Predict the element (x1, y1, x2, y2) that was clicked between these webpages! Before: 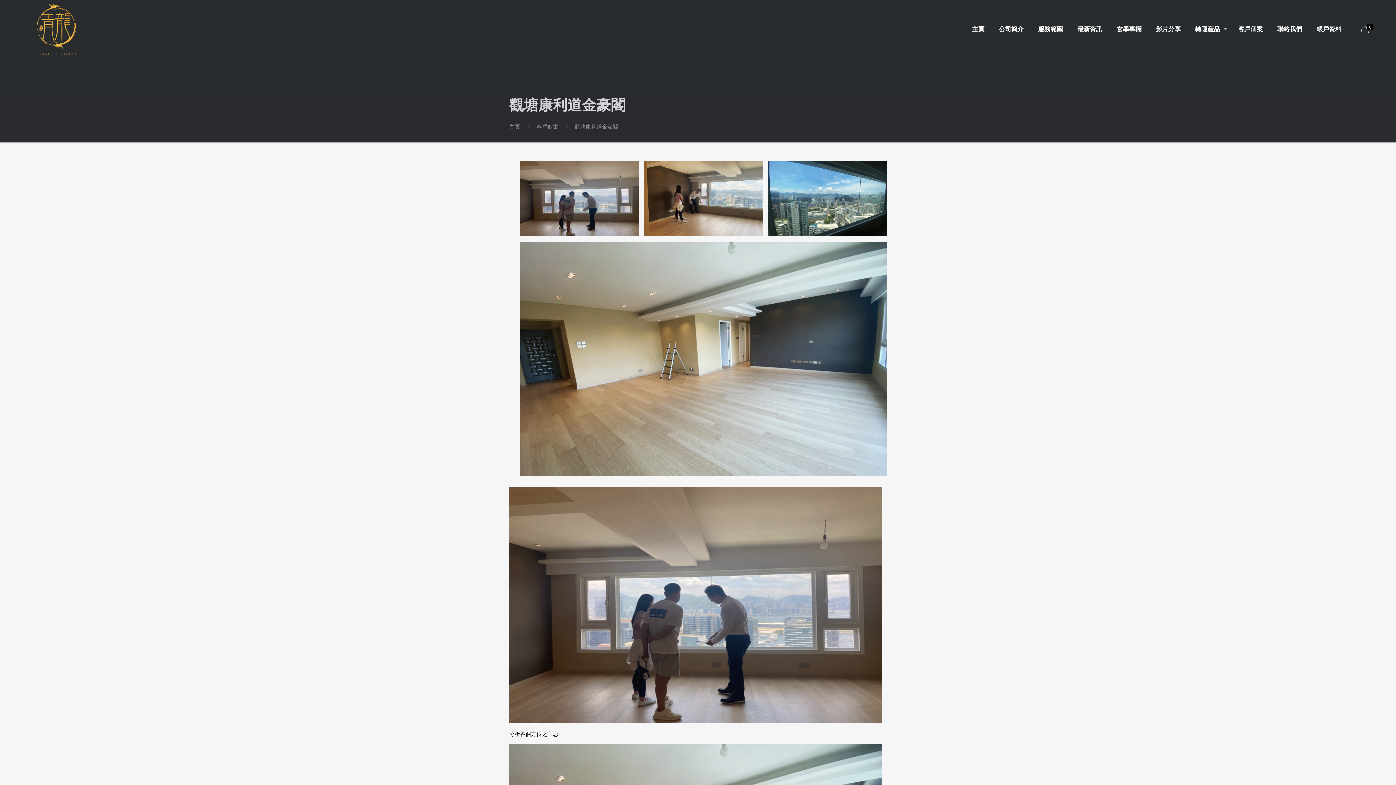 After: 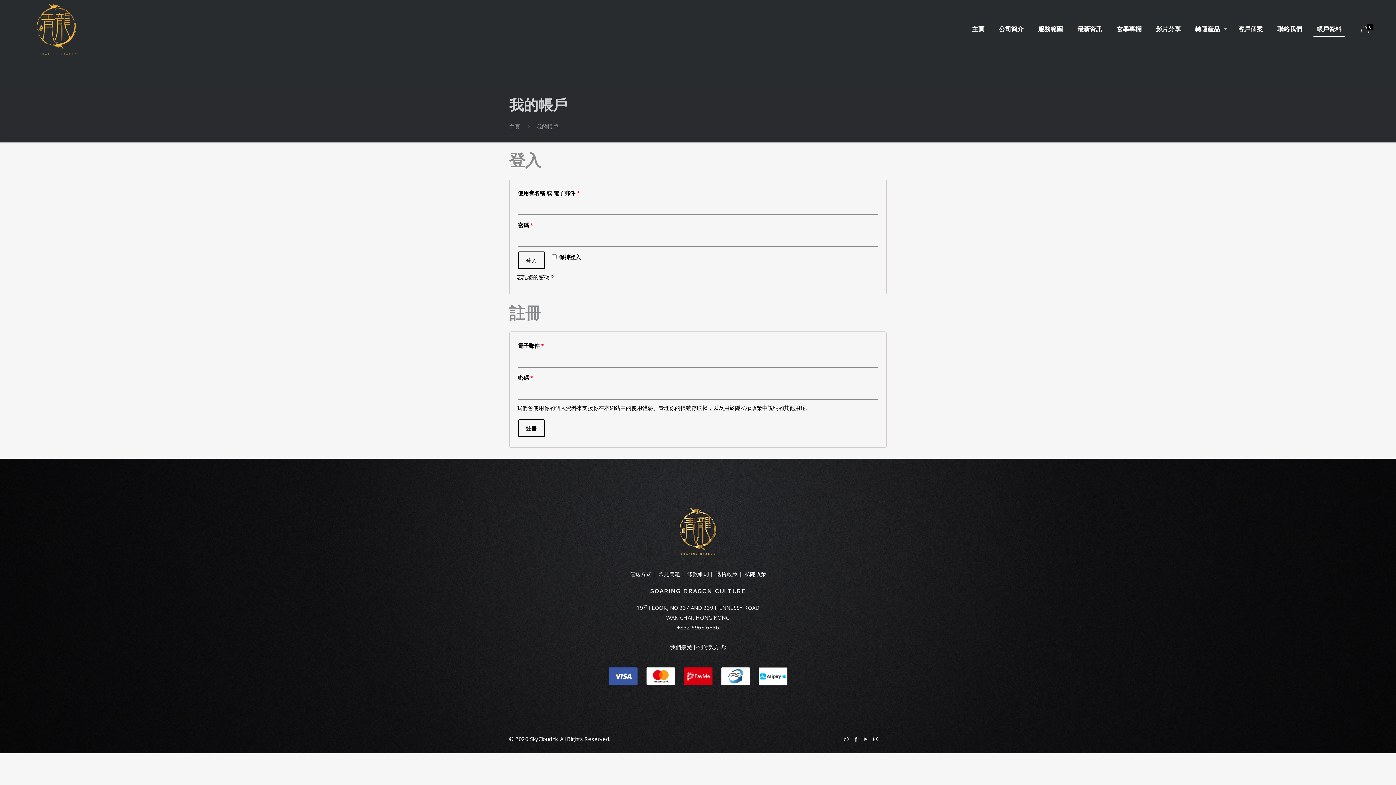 Action: bbox: (1309, 0, 1349, 58) label: 帳戶資料